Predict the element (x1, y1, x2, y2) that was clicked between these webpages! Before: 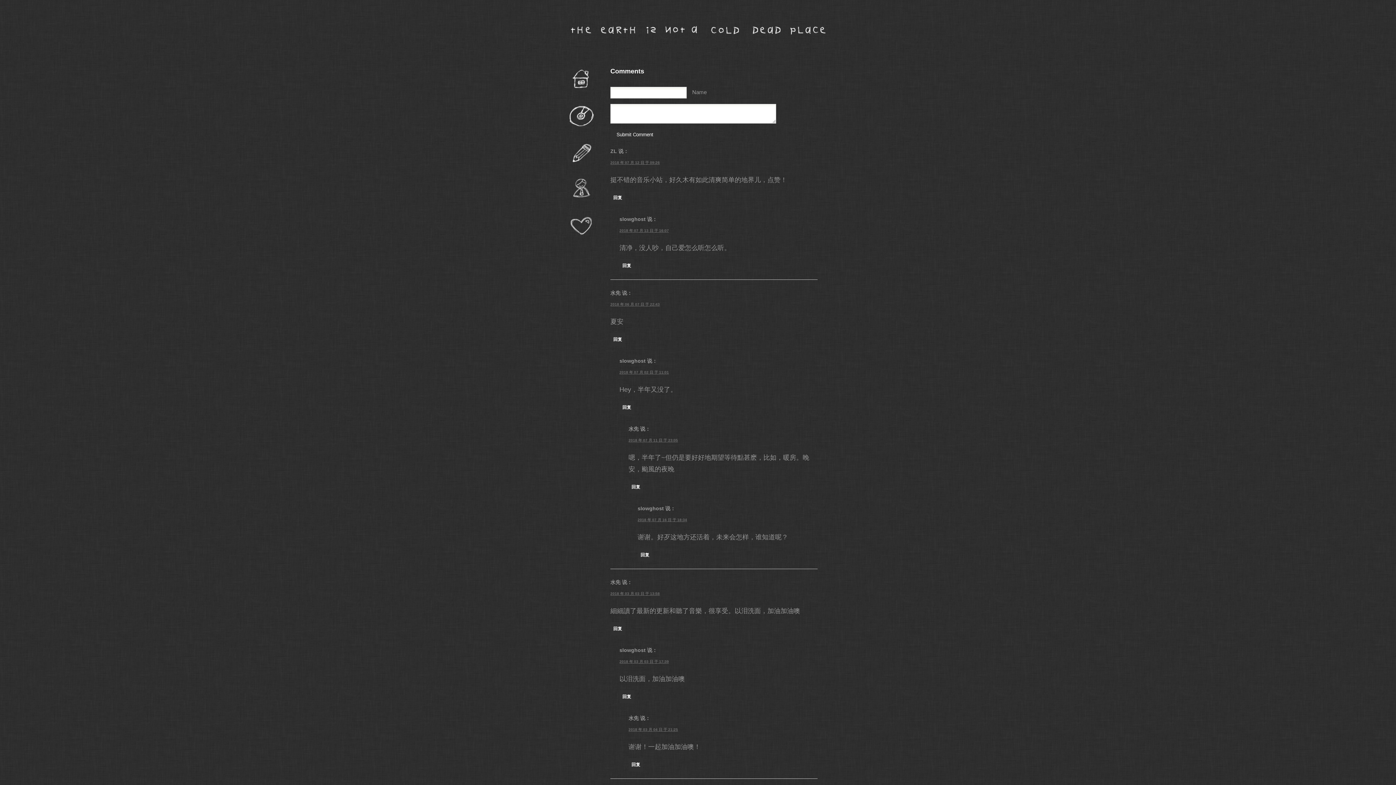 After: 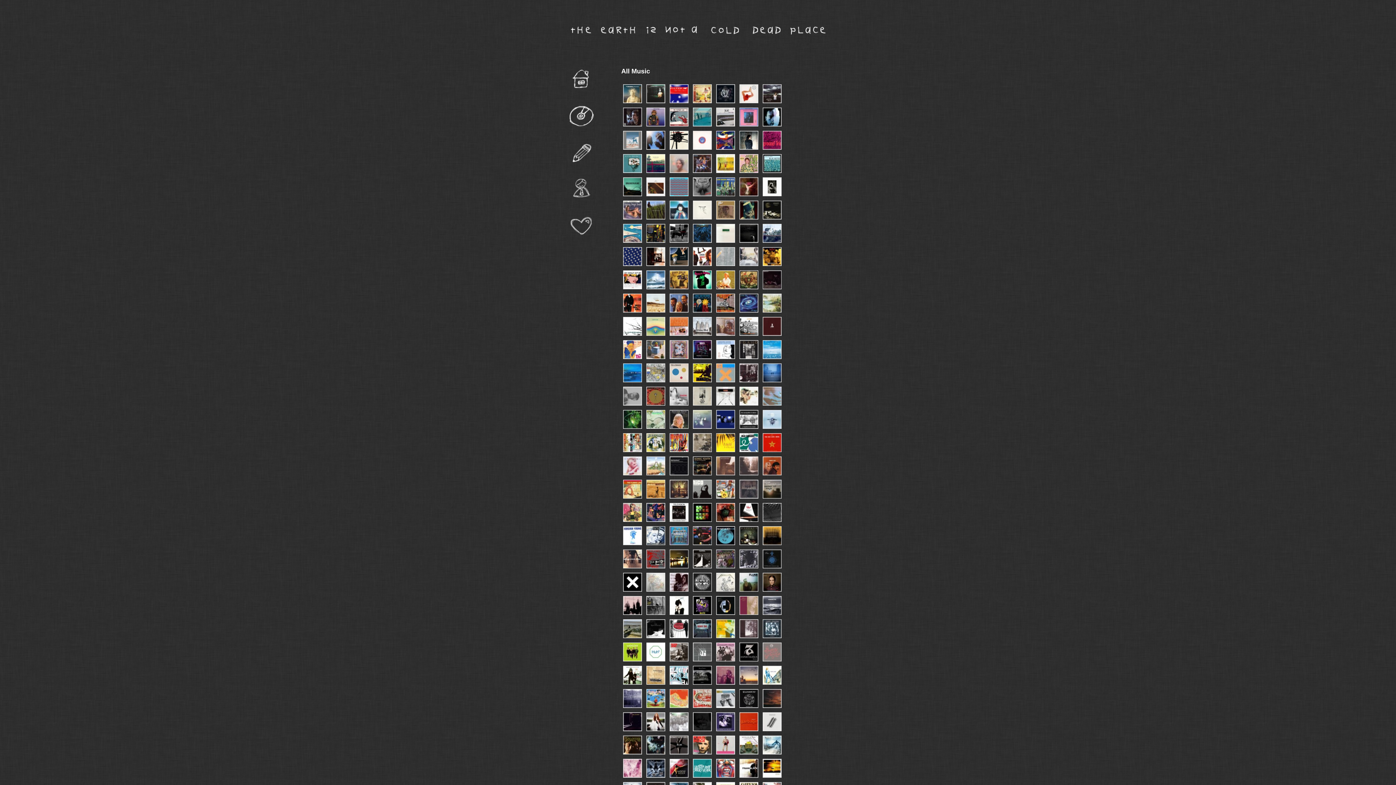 Action: bbox: (566, 210, 596, 247)